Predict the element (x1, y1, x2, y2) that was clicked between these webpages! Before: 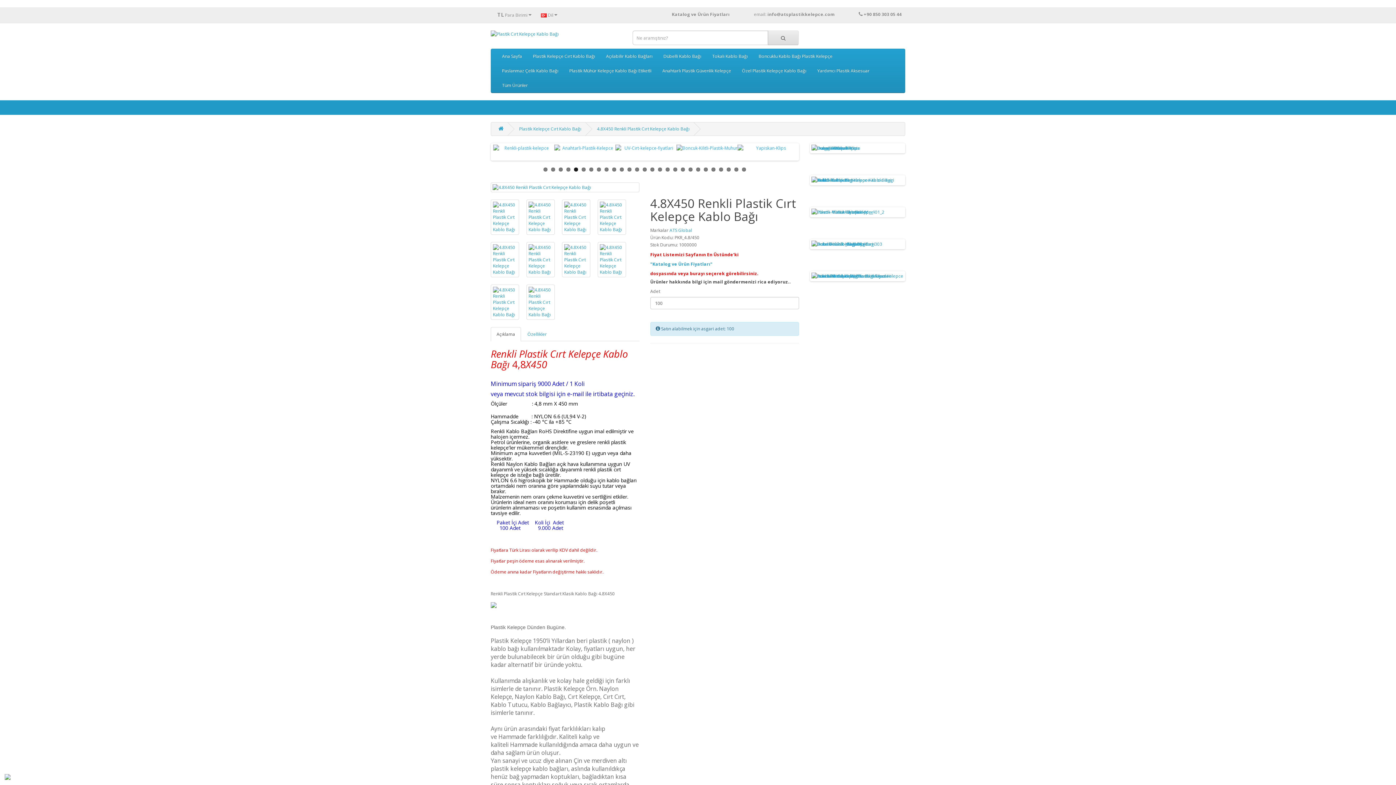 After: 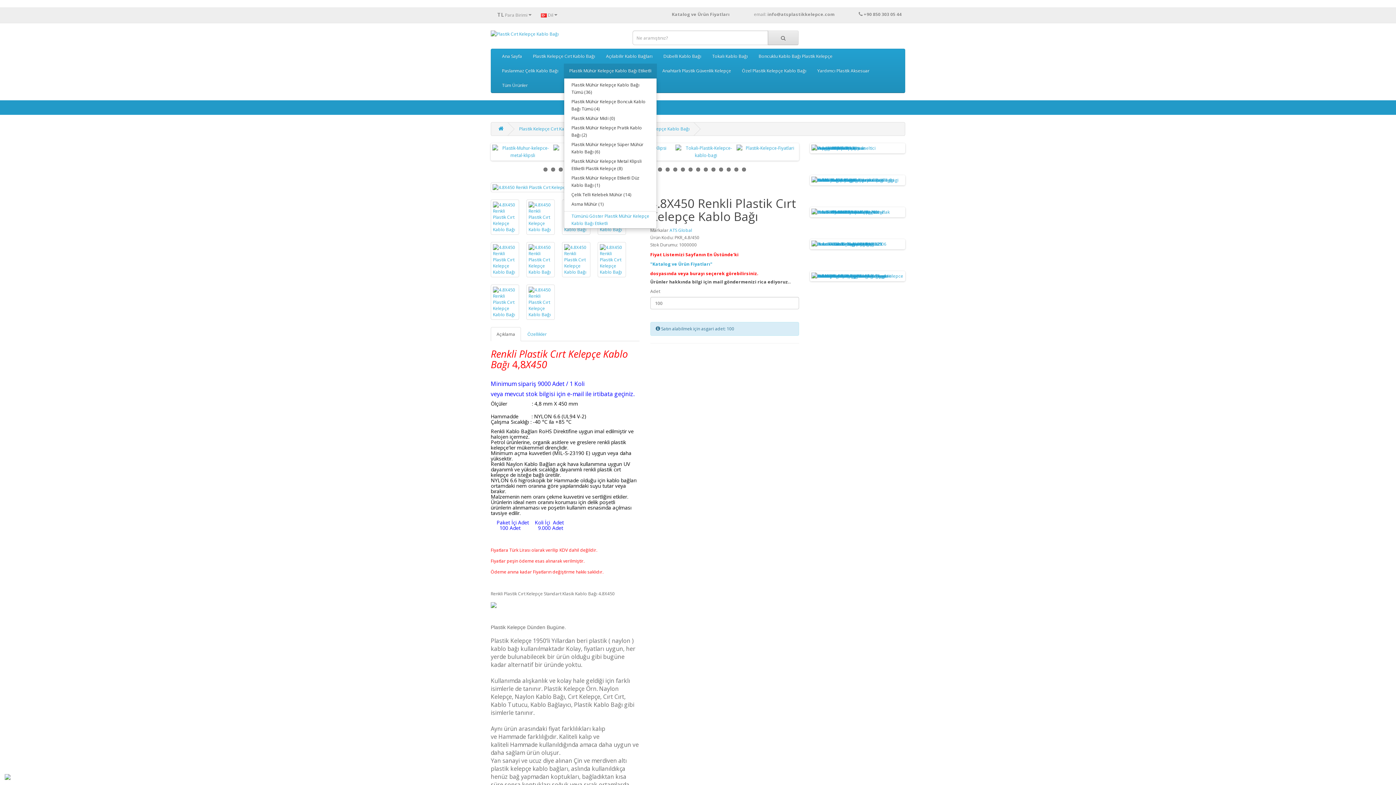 Action: label: Plastik Mühür Kelepçe Kablo Bağı Etiketli bbox: (564, 63, 657, 78)